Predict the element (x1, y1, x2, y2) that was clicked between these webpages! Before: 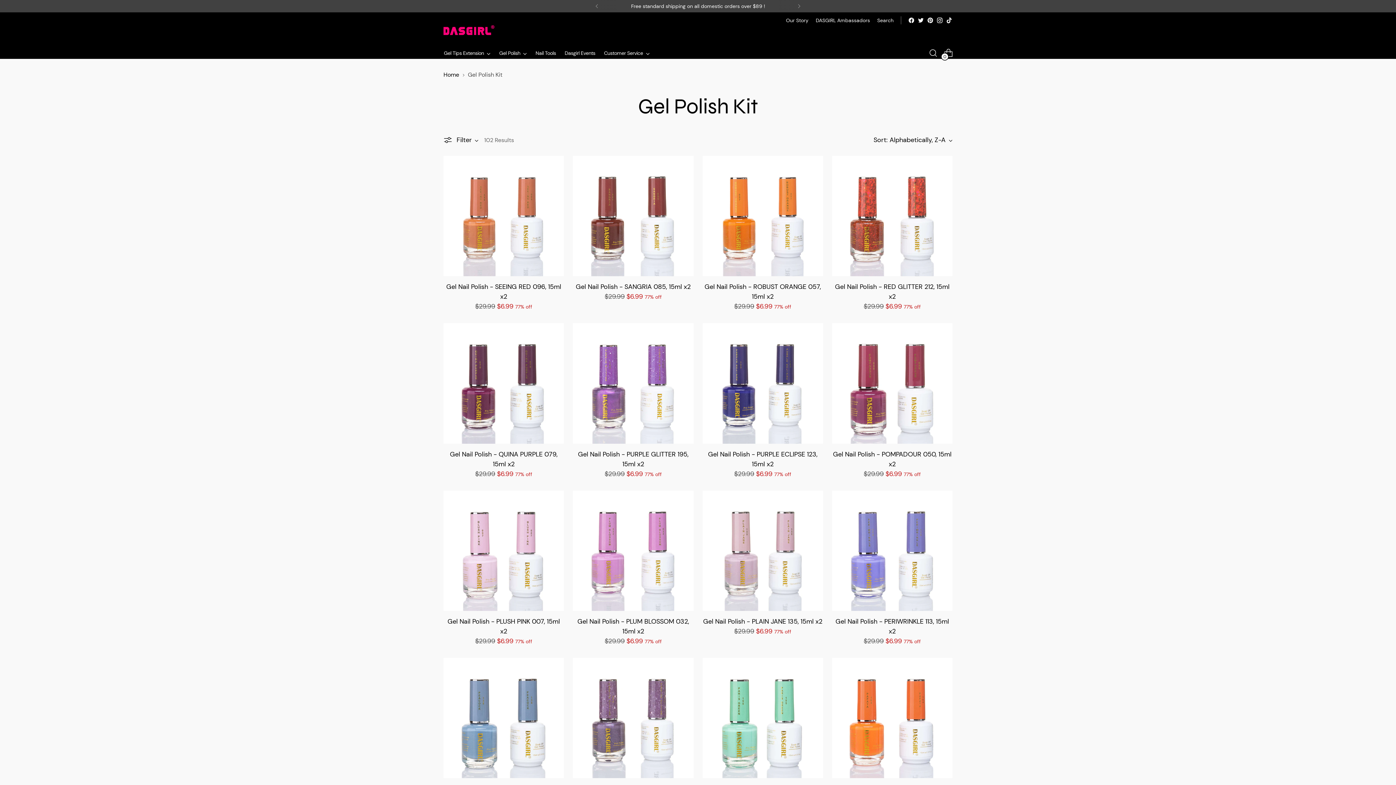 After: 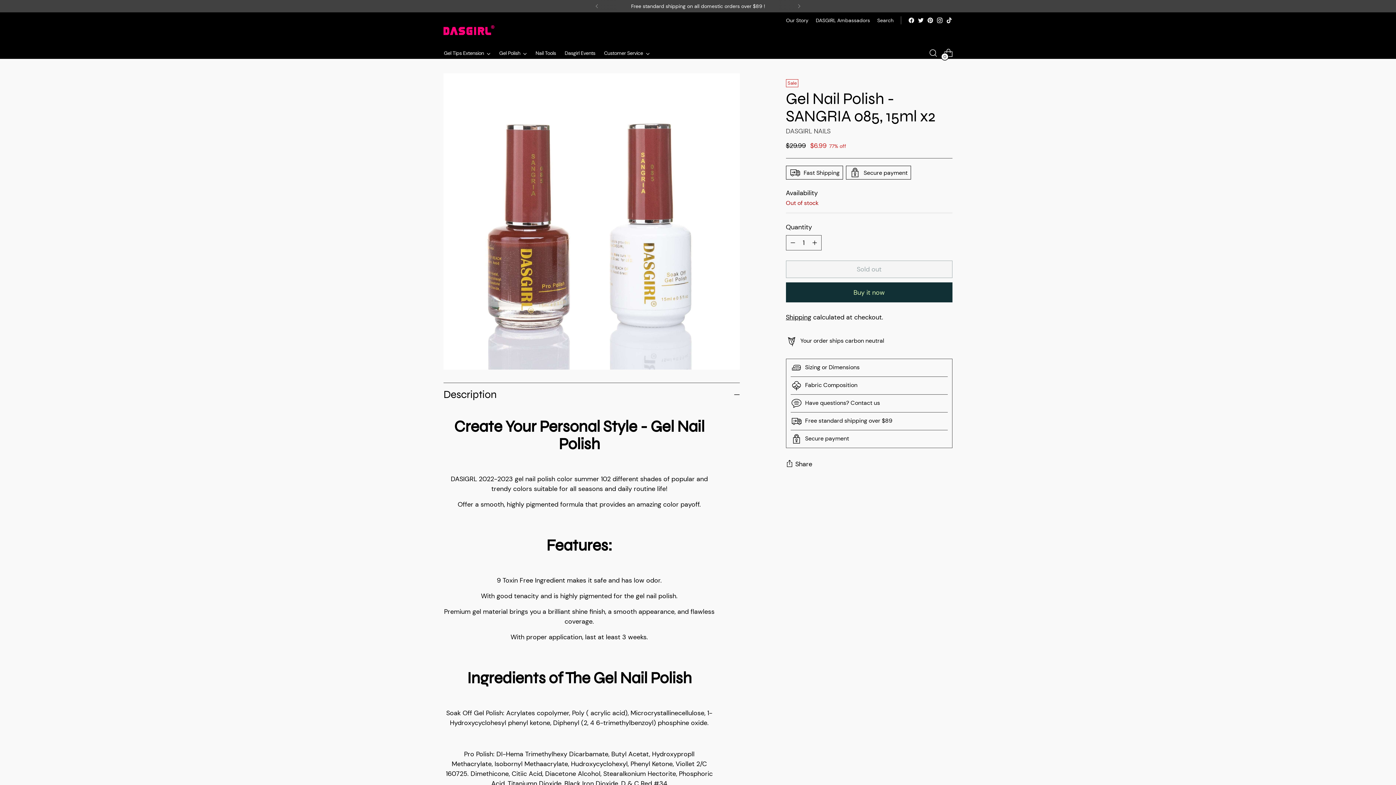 Action: bbox: (573, 156, 693, 276) label: Gel Nail Polish - SANGRIA 085, 15ml x2